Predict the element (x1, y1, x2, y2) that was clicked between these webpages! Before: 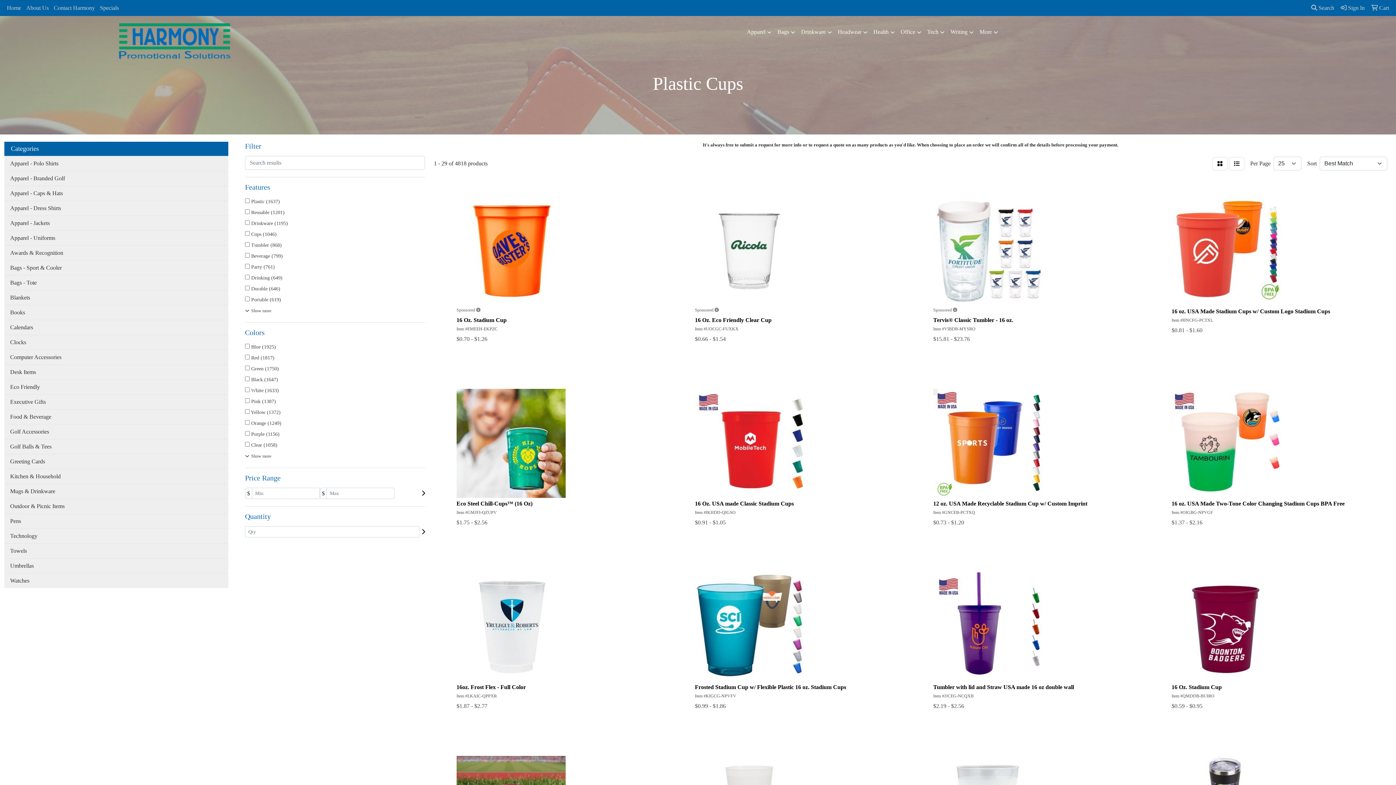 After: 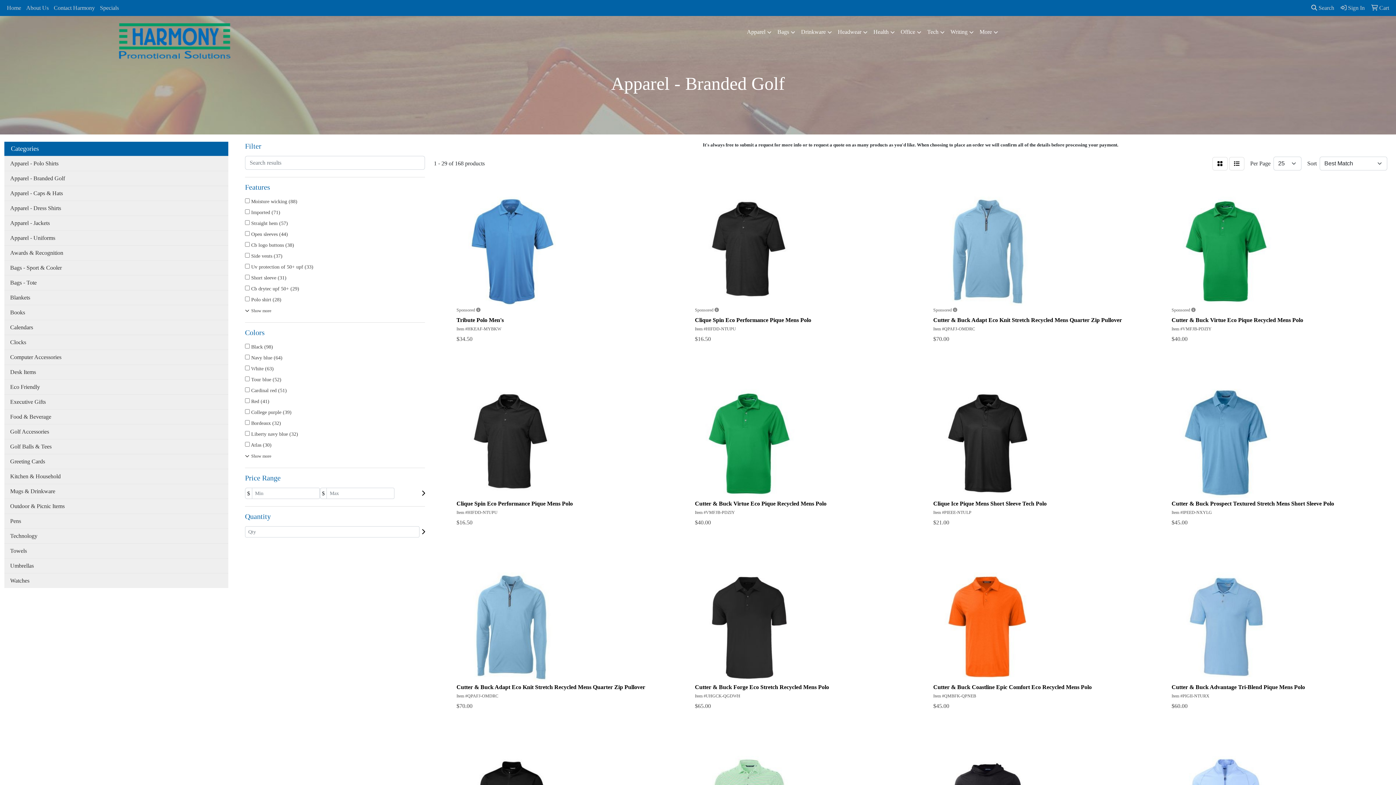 Action: bbox: (4, 170, 228, 185) label: Apparel - Branded Golf